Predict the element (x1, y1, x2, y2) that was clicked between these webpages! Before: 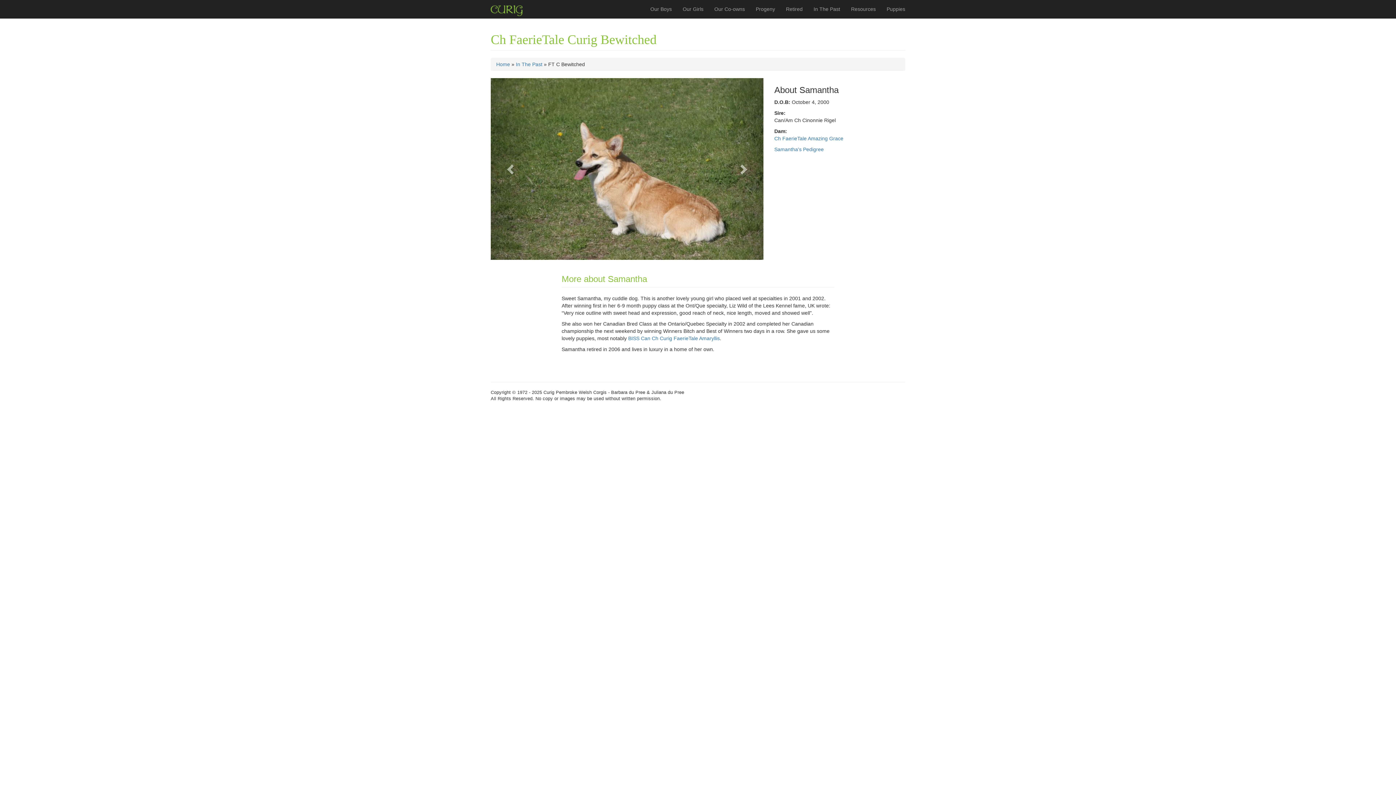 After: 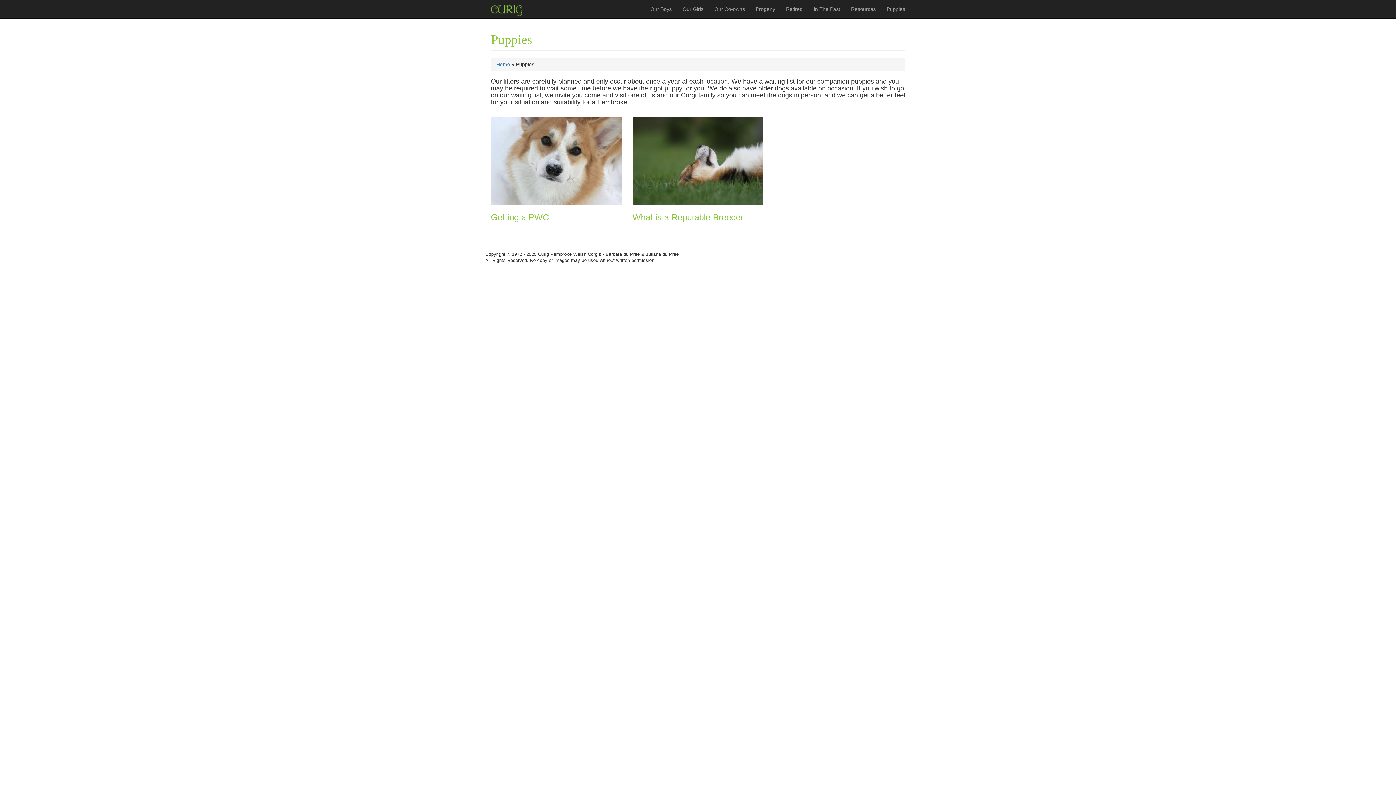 Action: label: Puppies bbox: (881, 0, 910, 18)